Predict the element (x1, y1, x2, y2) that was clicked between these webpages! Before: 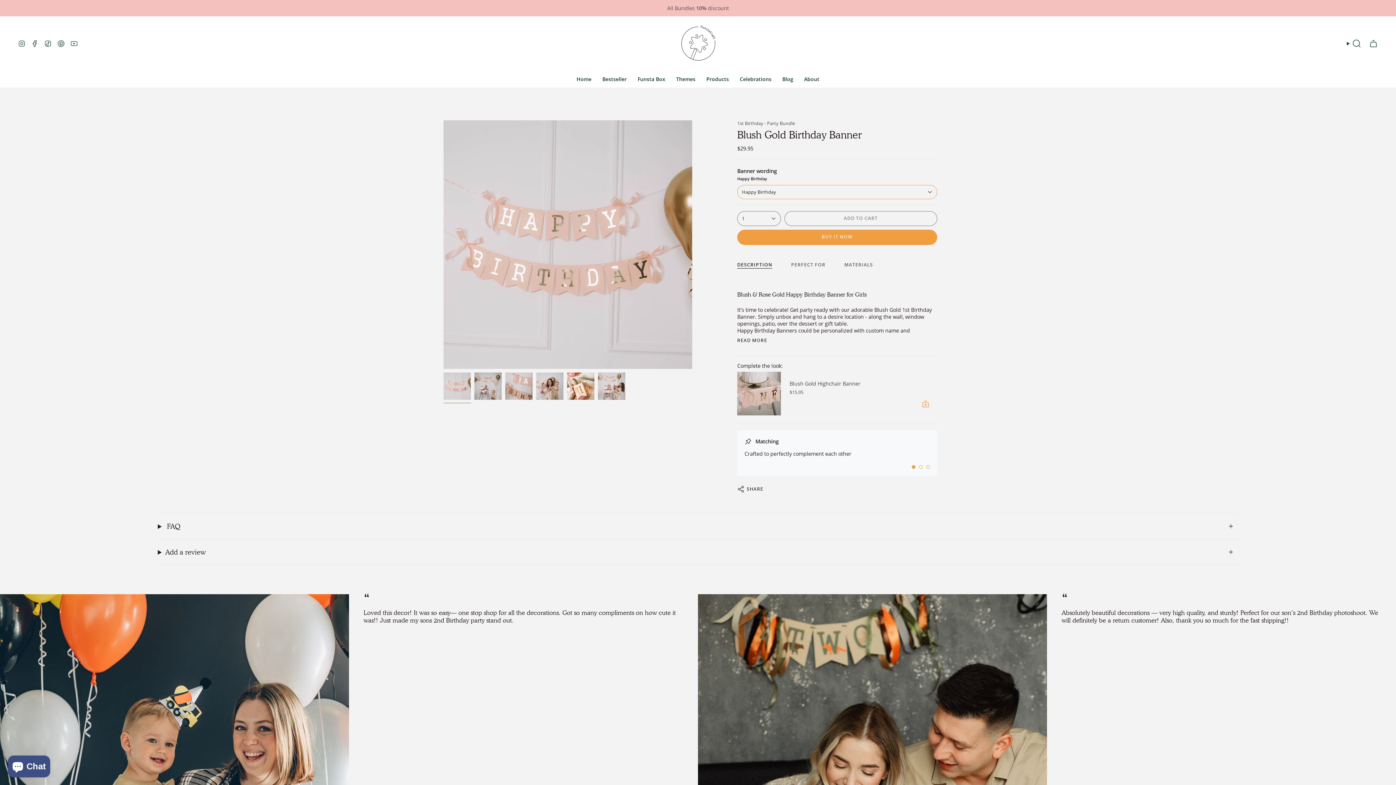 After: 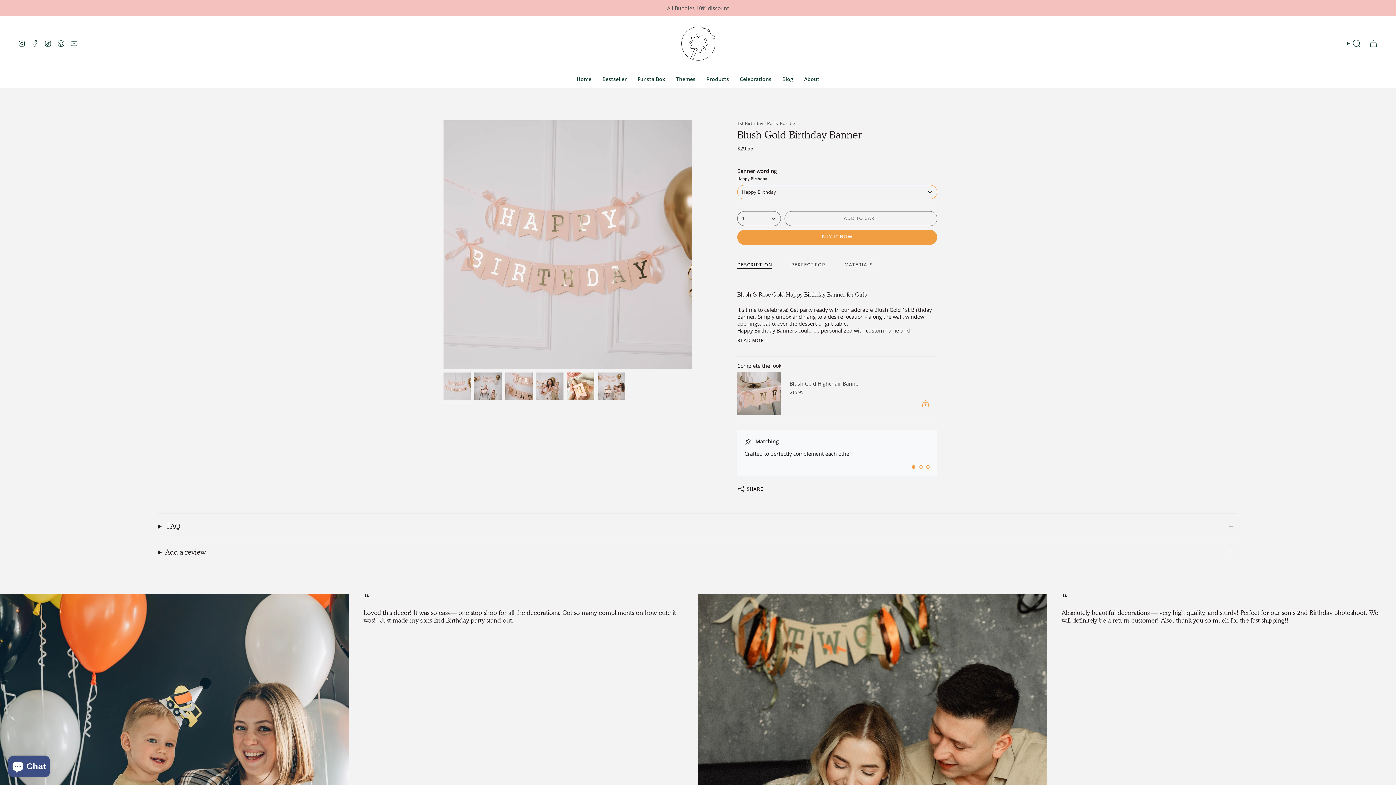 Action: bbox: (67, 16, 80, 70) label: YouTube